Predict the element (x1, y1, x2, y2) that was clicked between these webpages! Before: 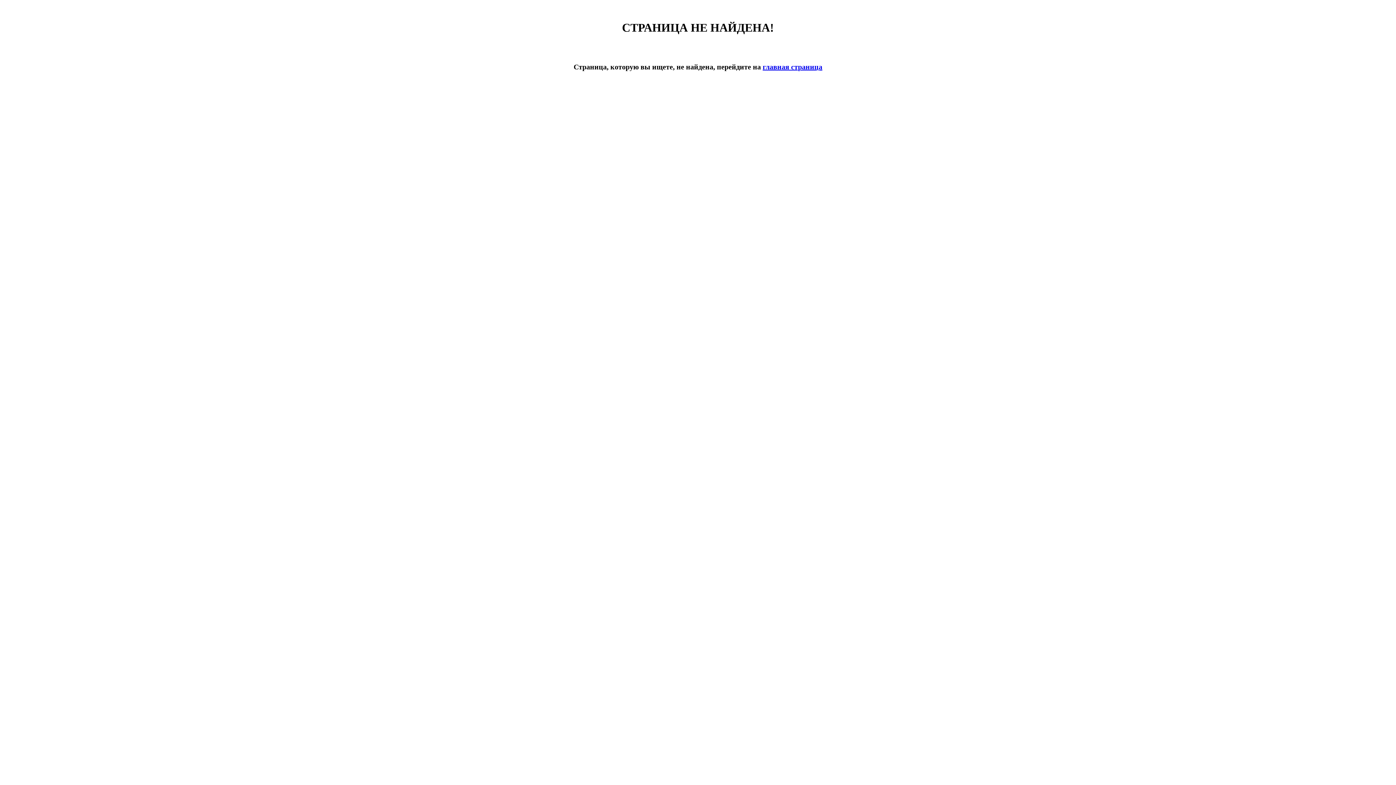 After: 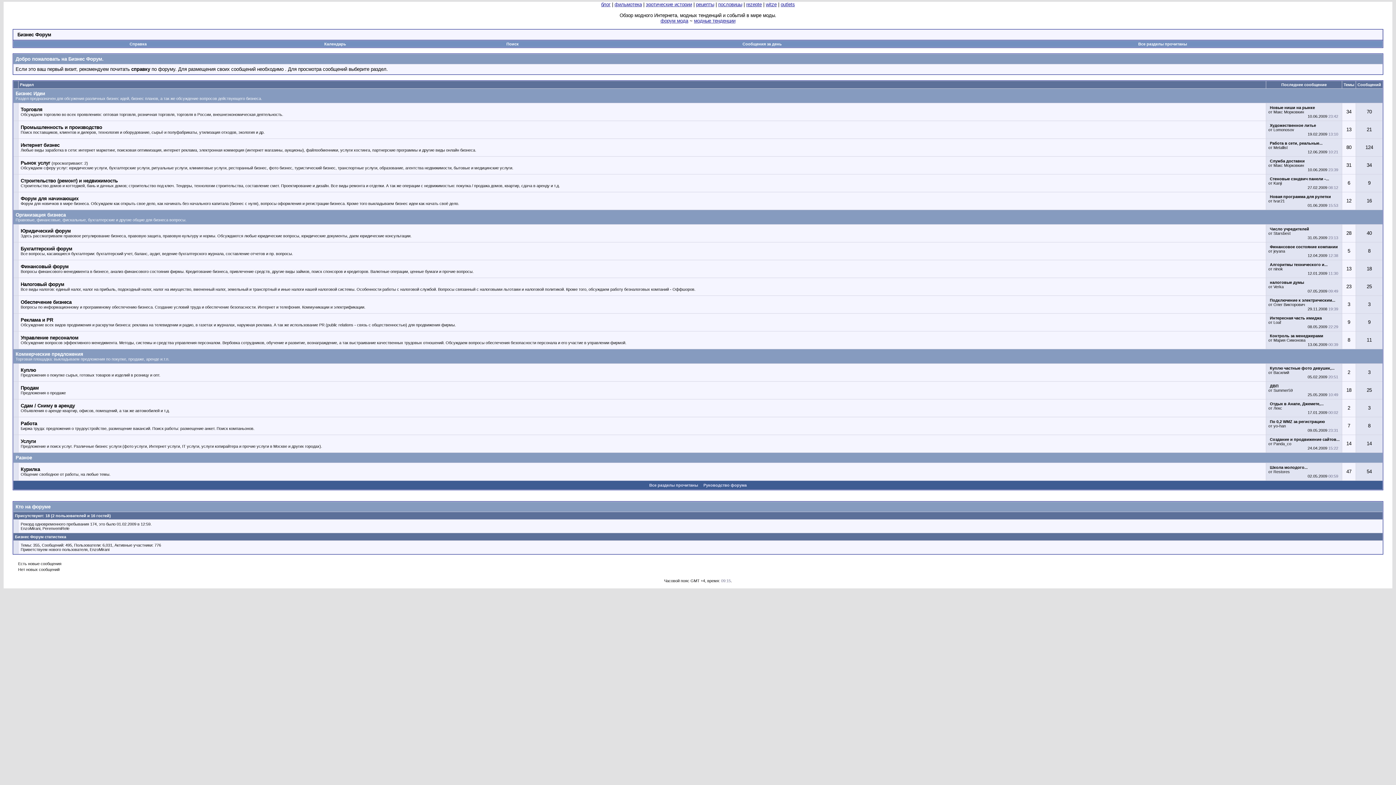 Action: bbox: (762, 62, 822, 70) label: главная страница